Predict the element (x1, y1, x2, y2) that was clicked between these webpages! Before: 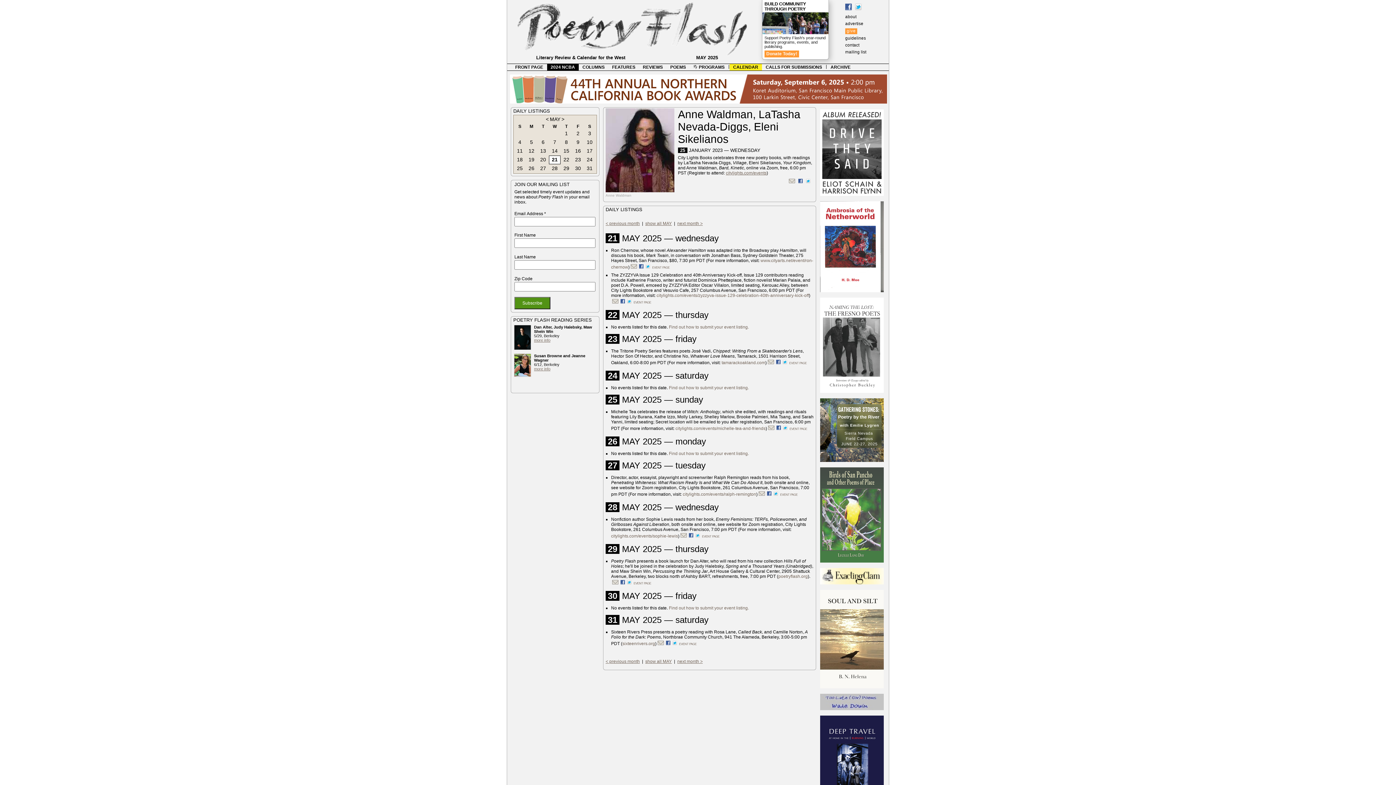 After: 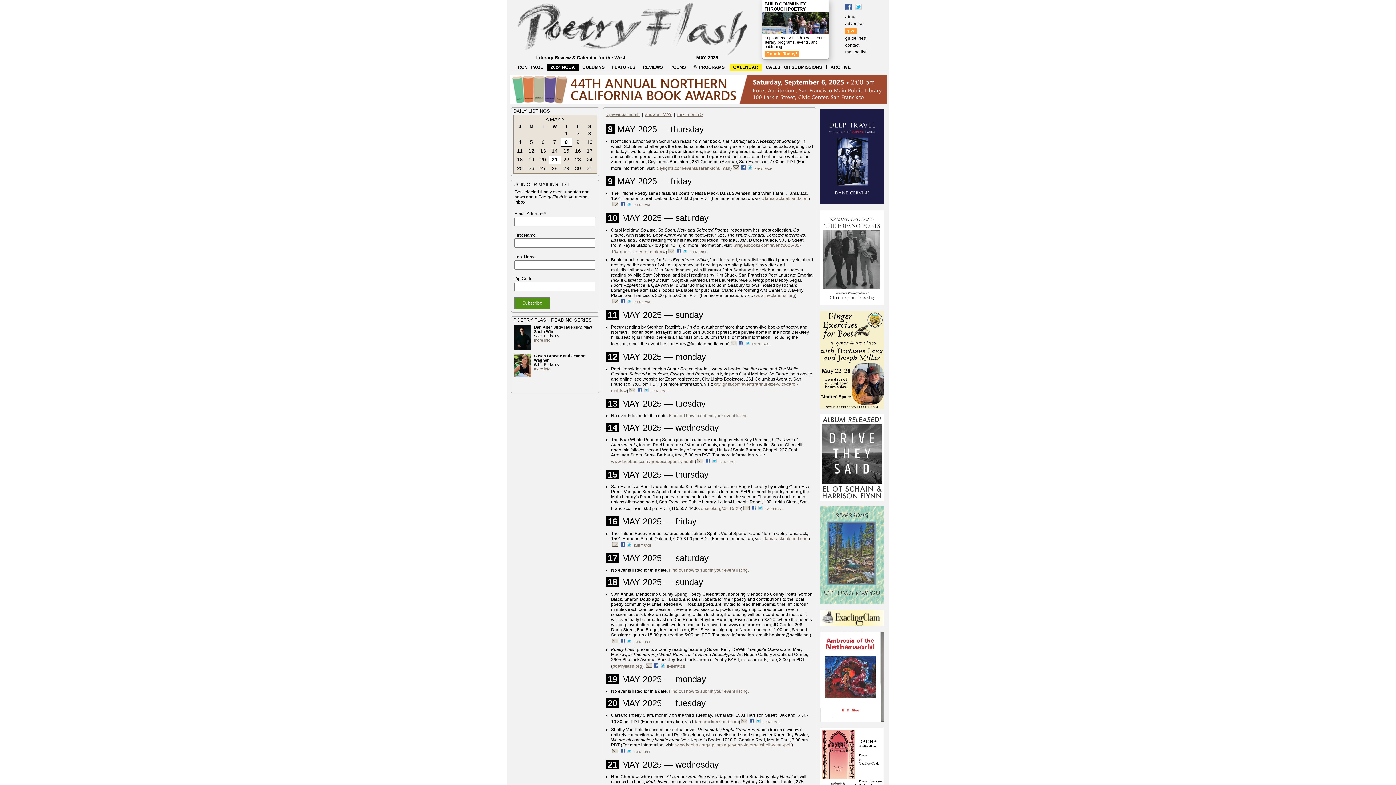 Action: label: 8 bbox: (565, 139, 568, 145)